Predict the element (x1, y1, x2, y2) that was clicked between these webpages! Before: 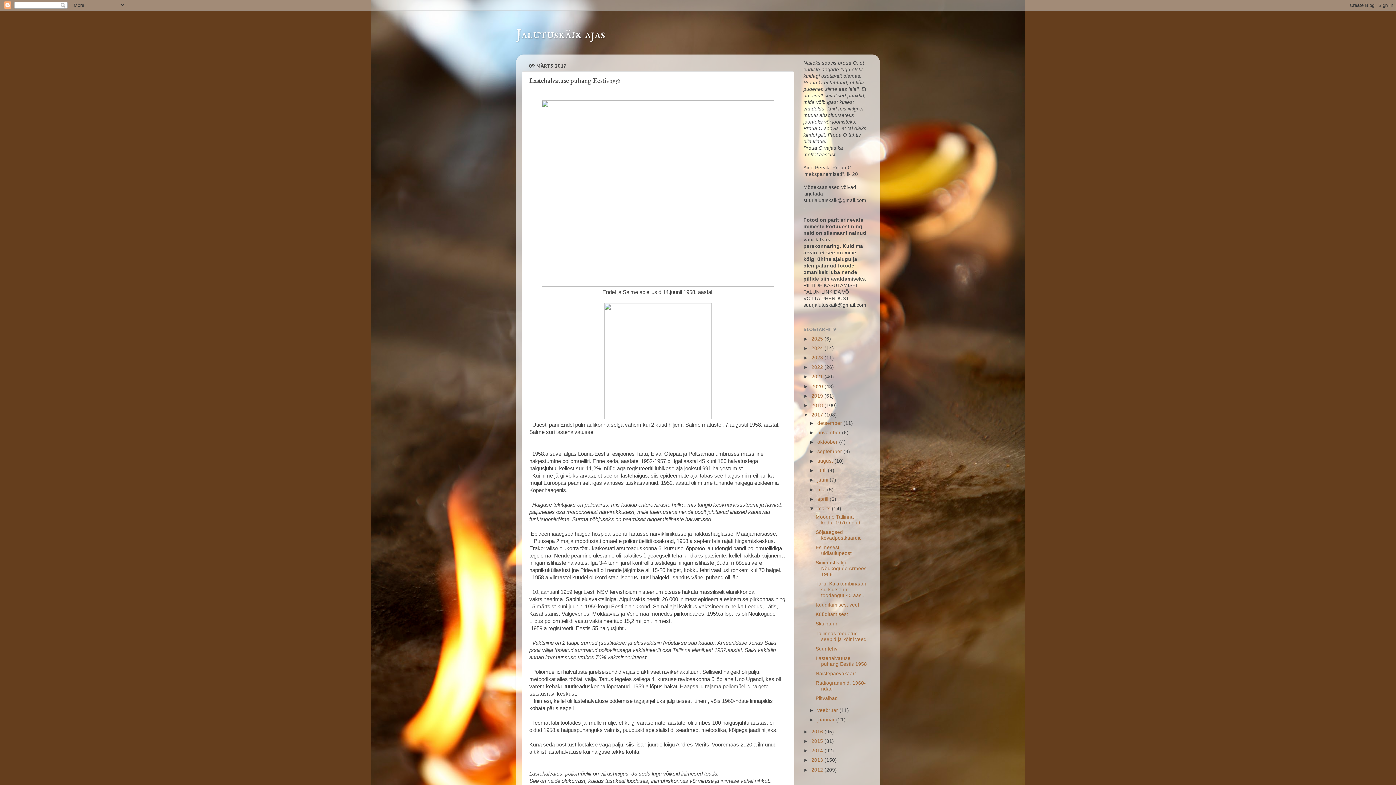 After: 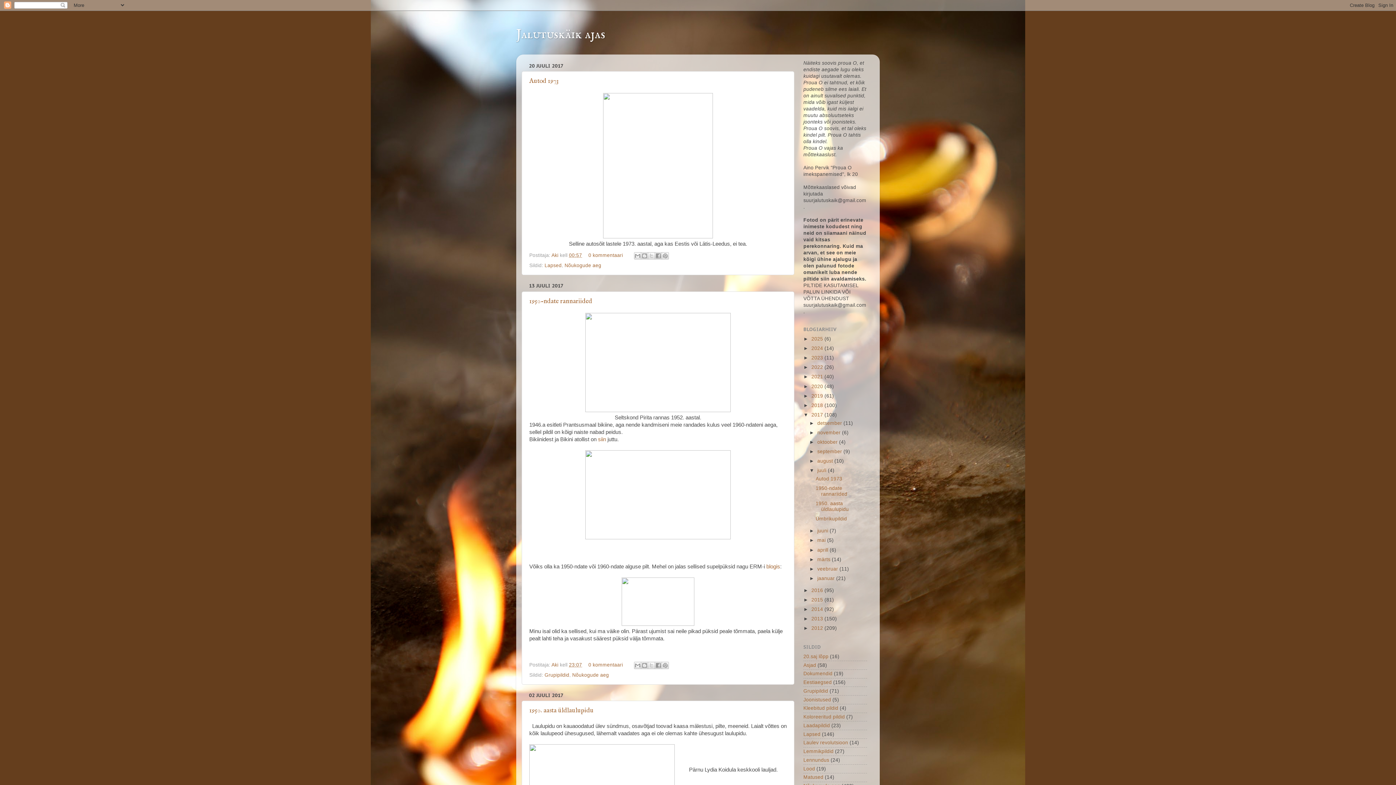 Action: bbox: (817, 468, 828, 473) label: juuli 